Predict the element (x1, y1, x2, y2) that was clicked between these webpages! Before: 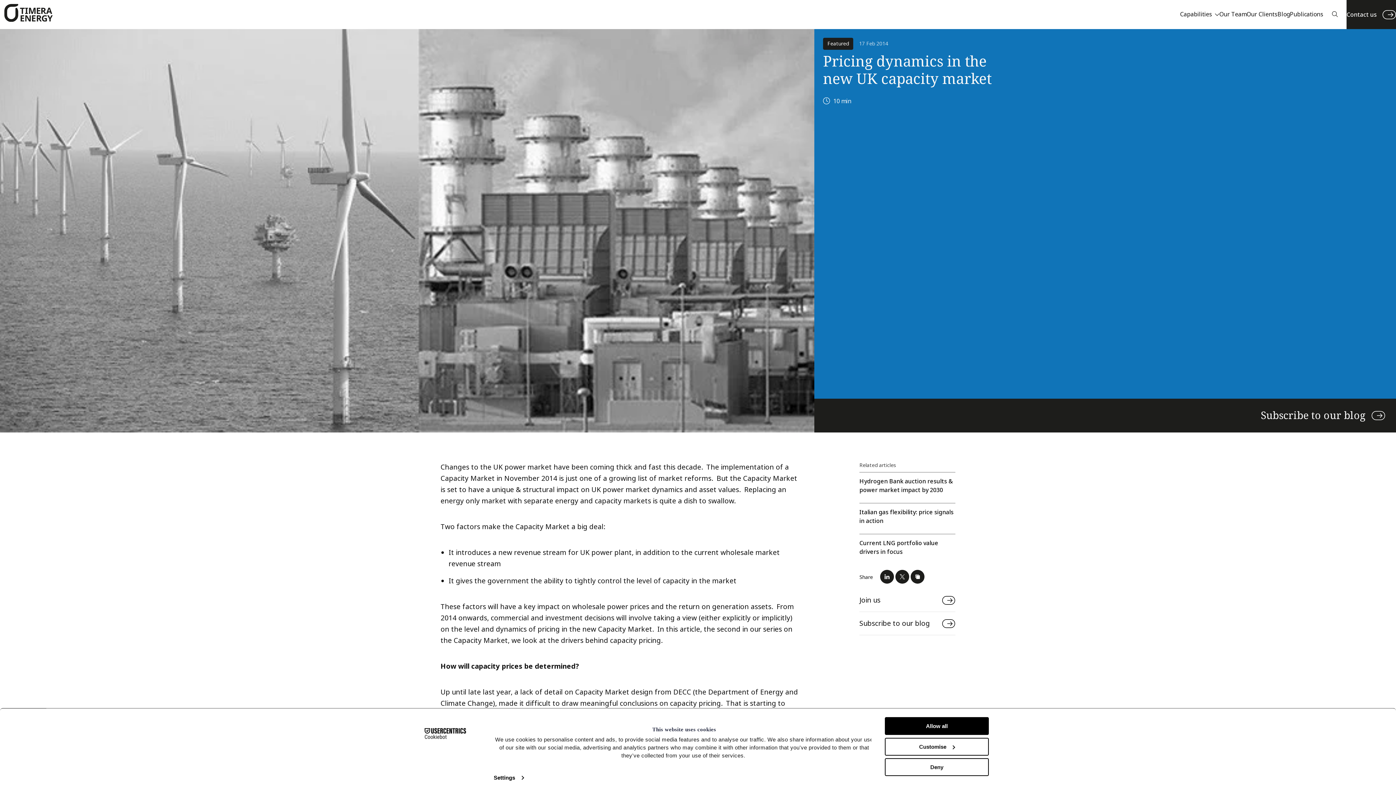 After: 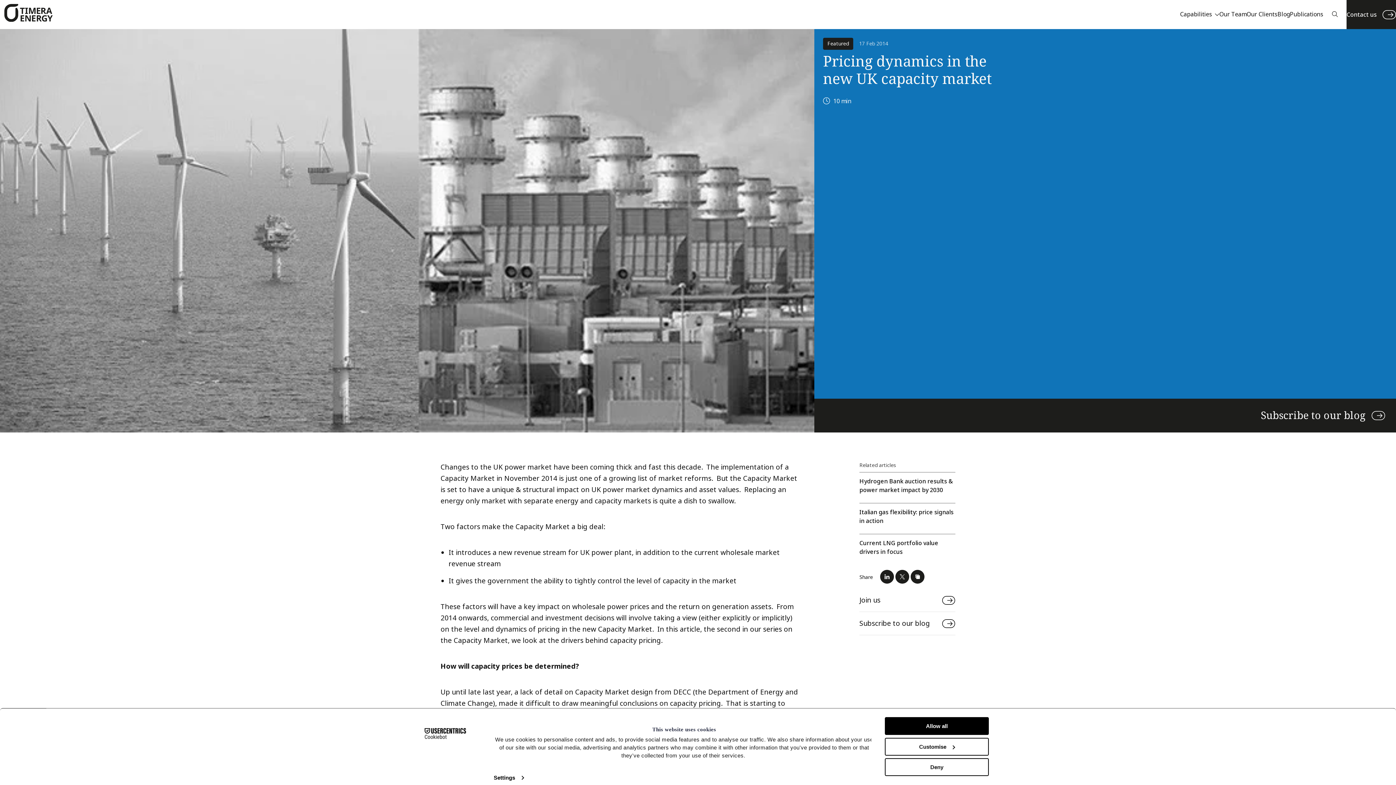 Action: bbox: (910, 570, 924, 583) label: Copy